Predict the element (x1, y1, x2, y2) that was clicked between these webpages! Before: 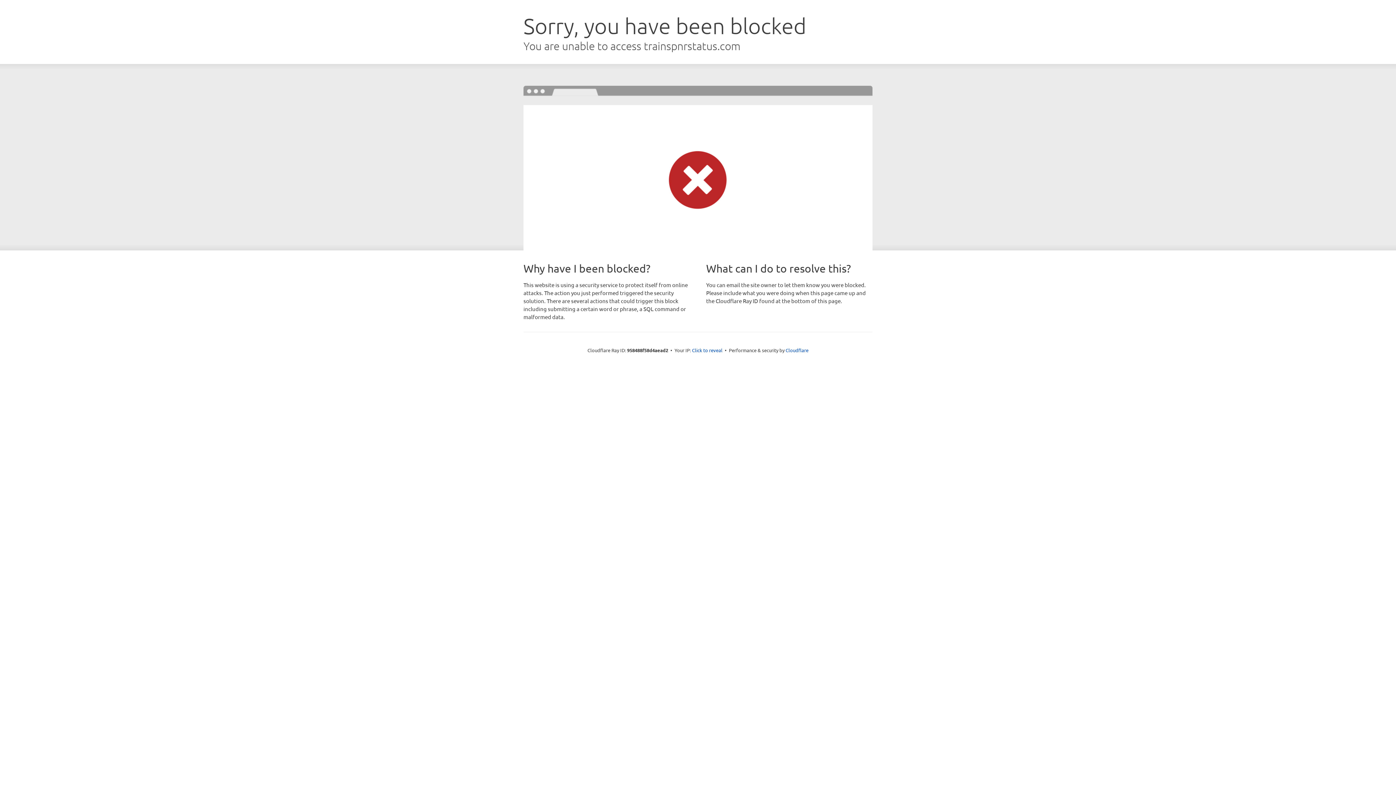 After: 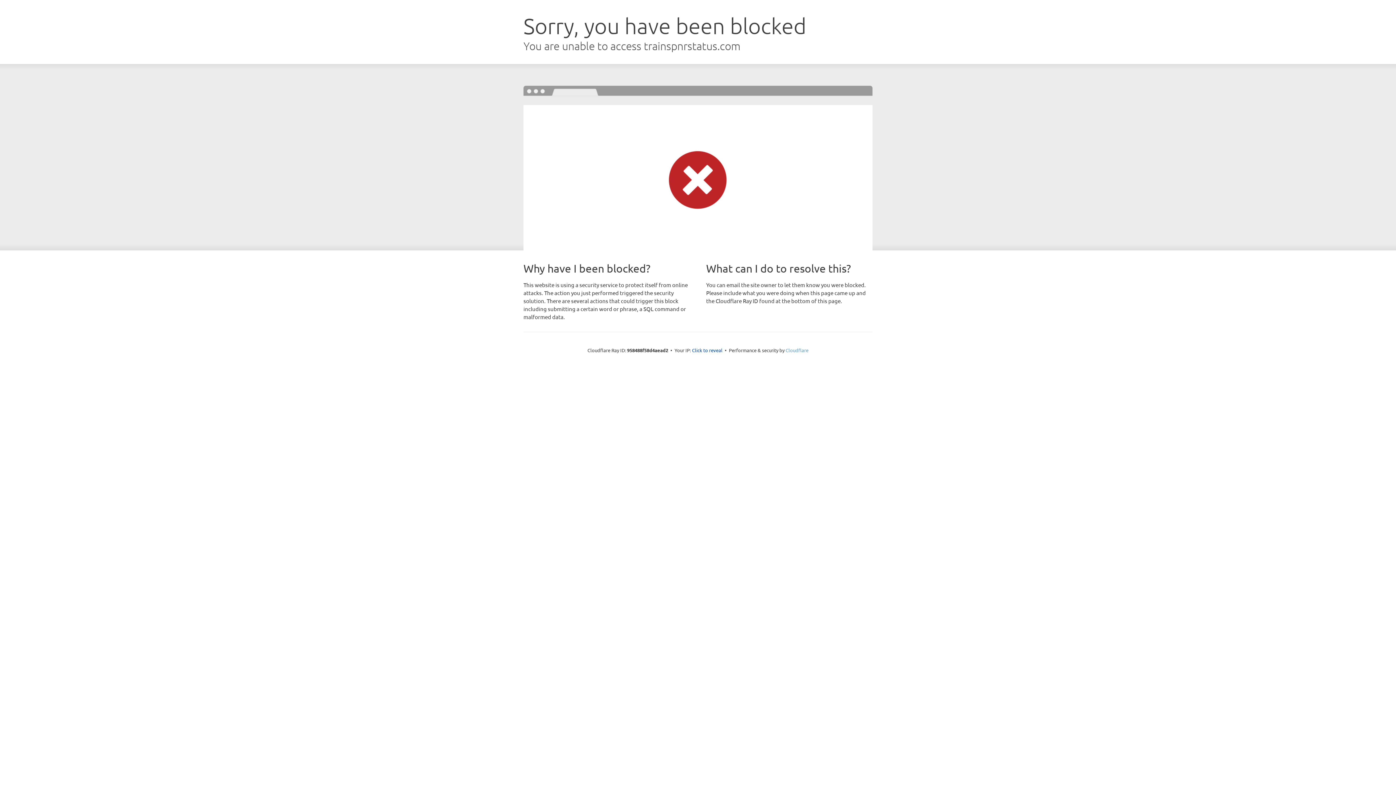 Action: label: Cloudflare bbox: (785, 347, 808, 353)